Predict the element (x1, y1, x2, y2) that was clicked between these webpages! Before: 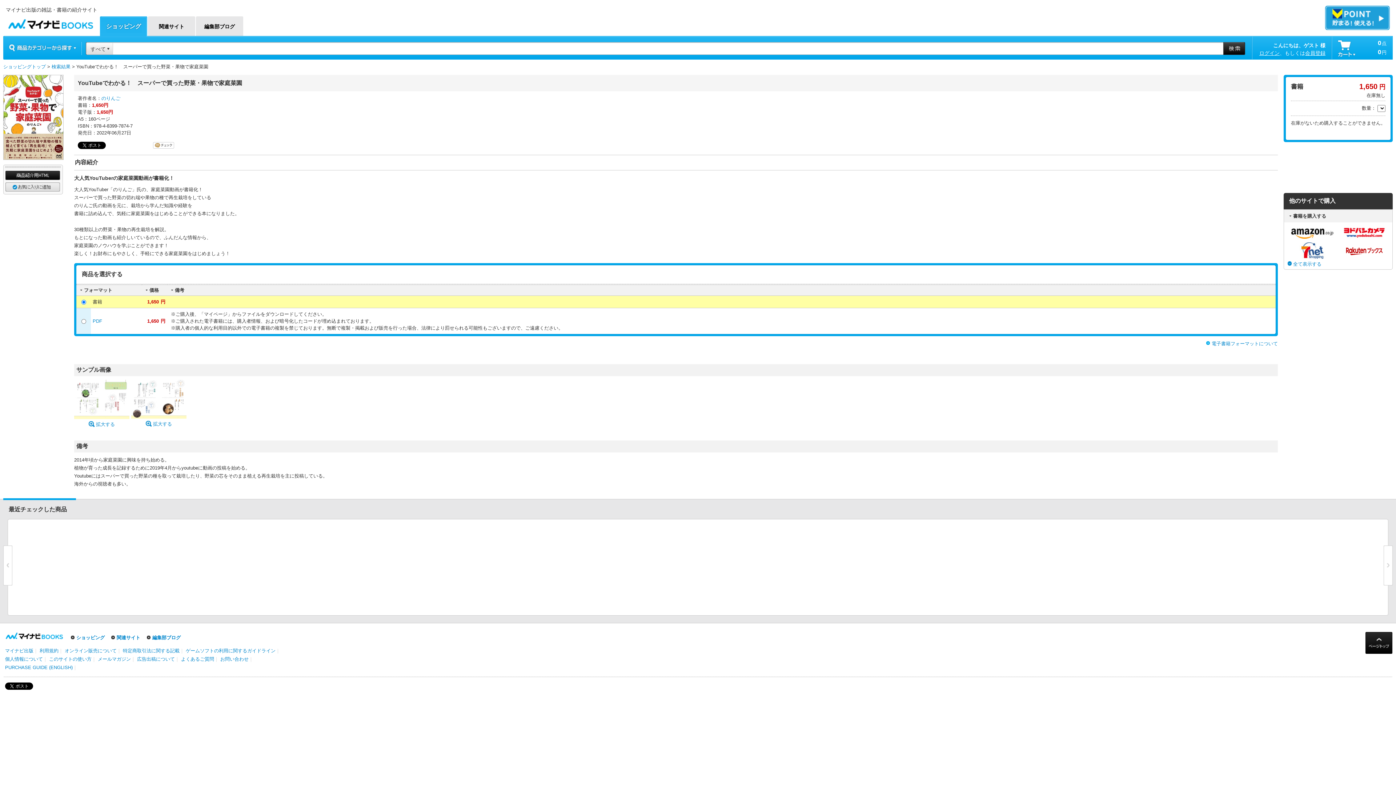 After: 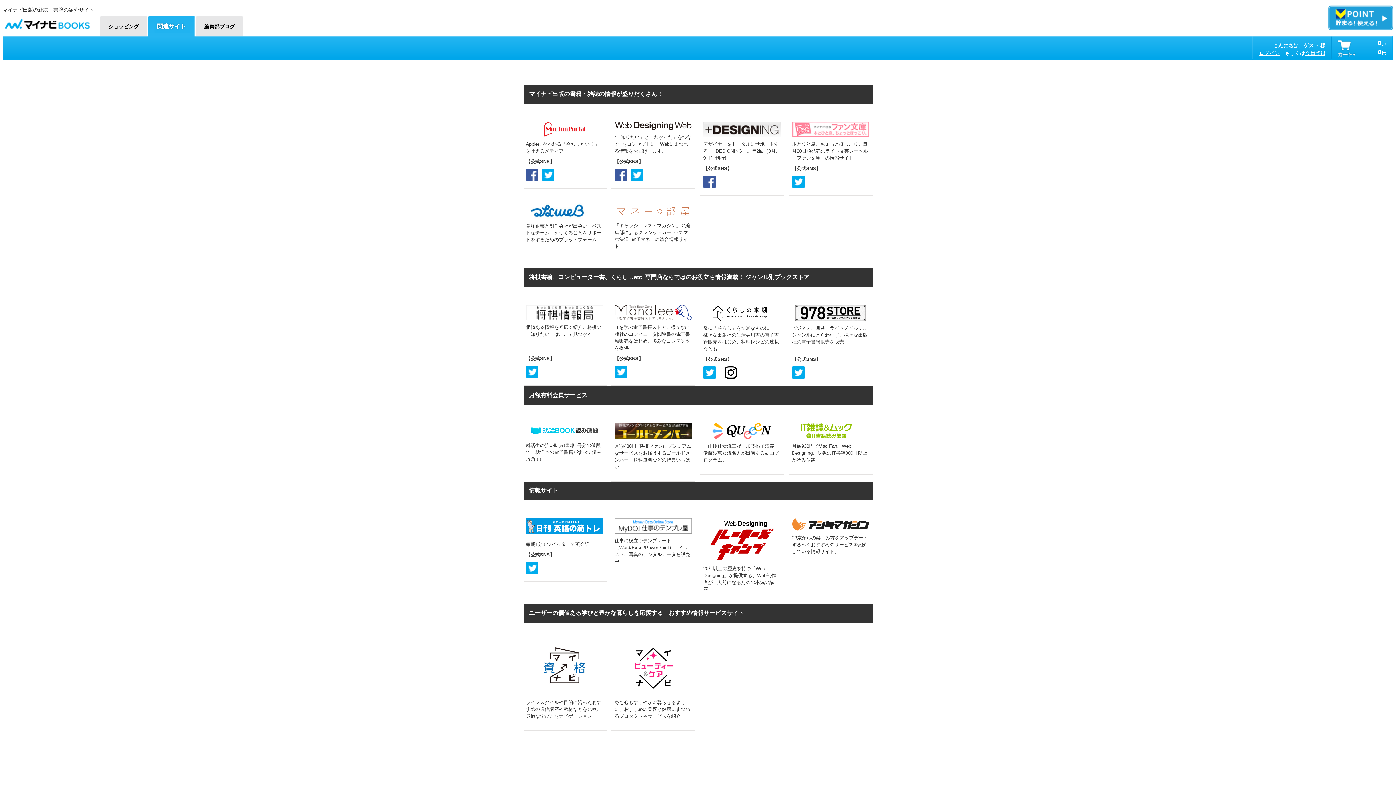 Action: bbox: (148, 16, 195, 36) label: 関連サイト